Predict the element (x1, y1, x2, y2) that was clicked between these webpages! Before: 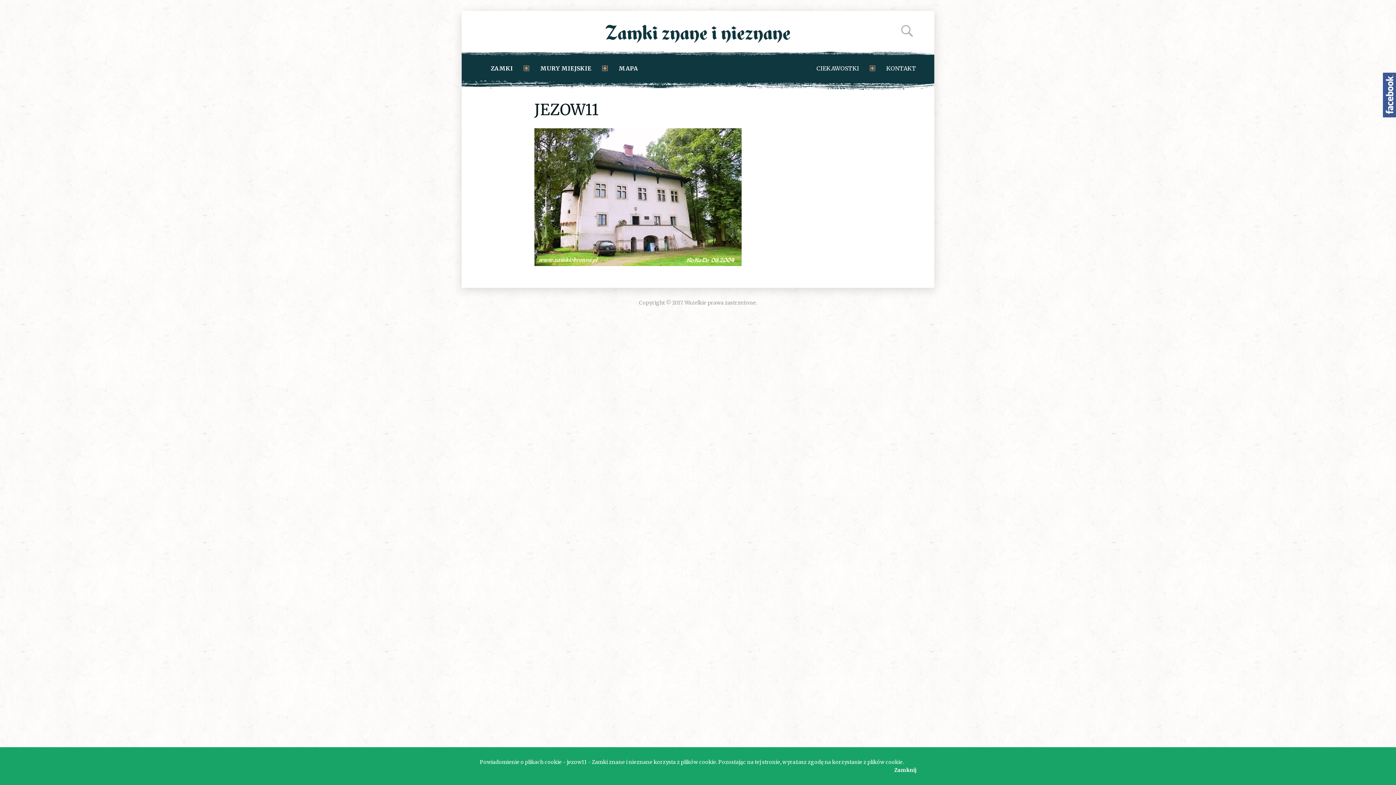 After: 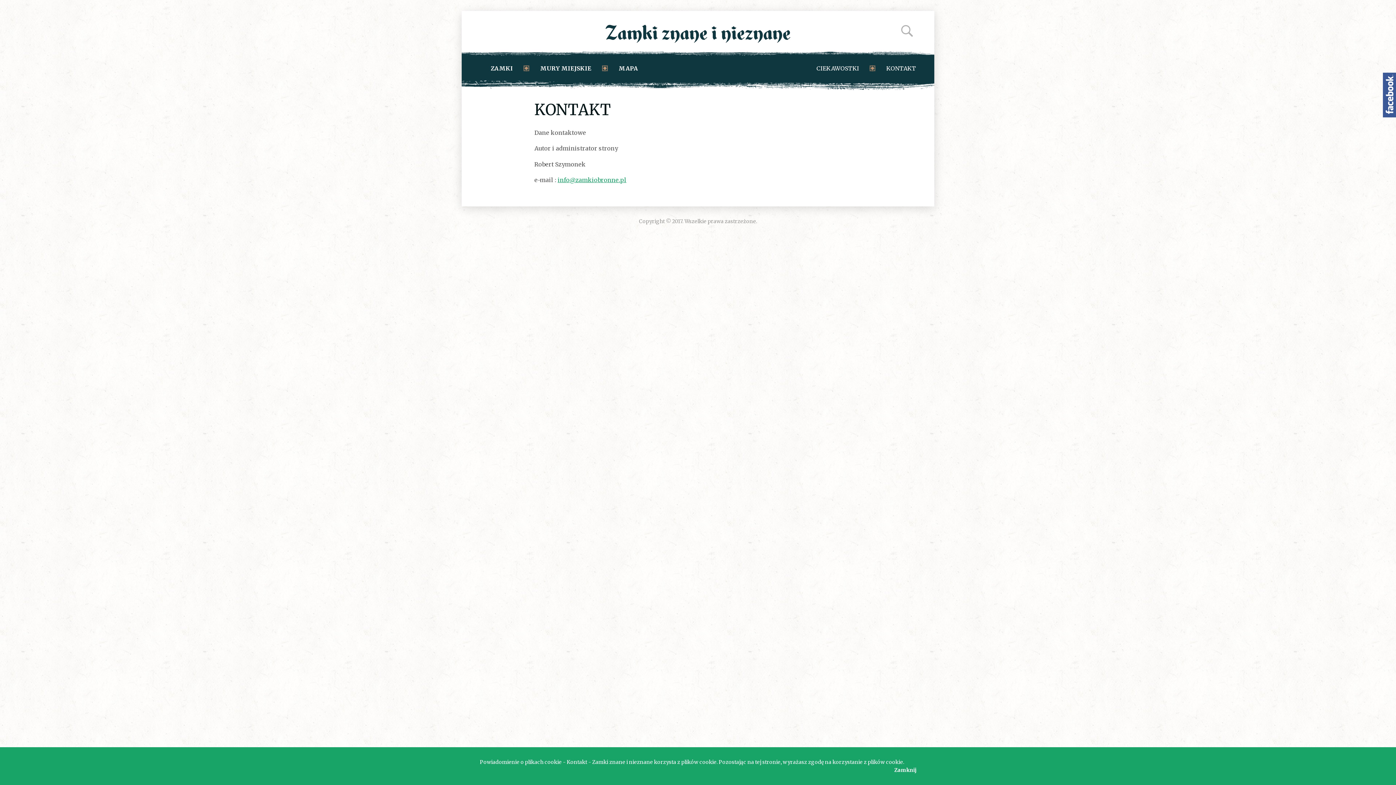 Action: bbox: (886, 56, 916, 80) label: KONTAKT